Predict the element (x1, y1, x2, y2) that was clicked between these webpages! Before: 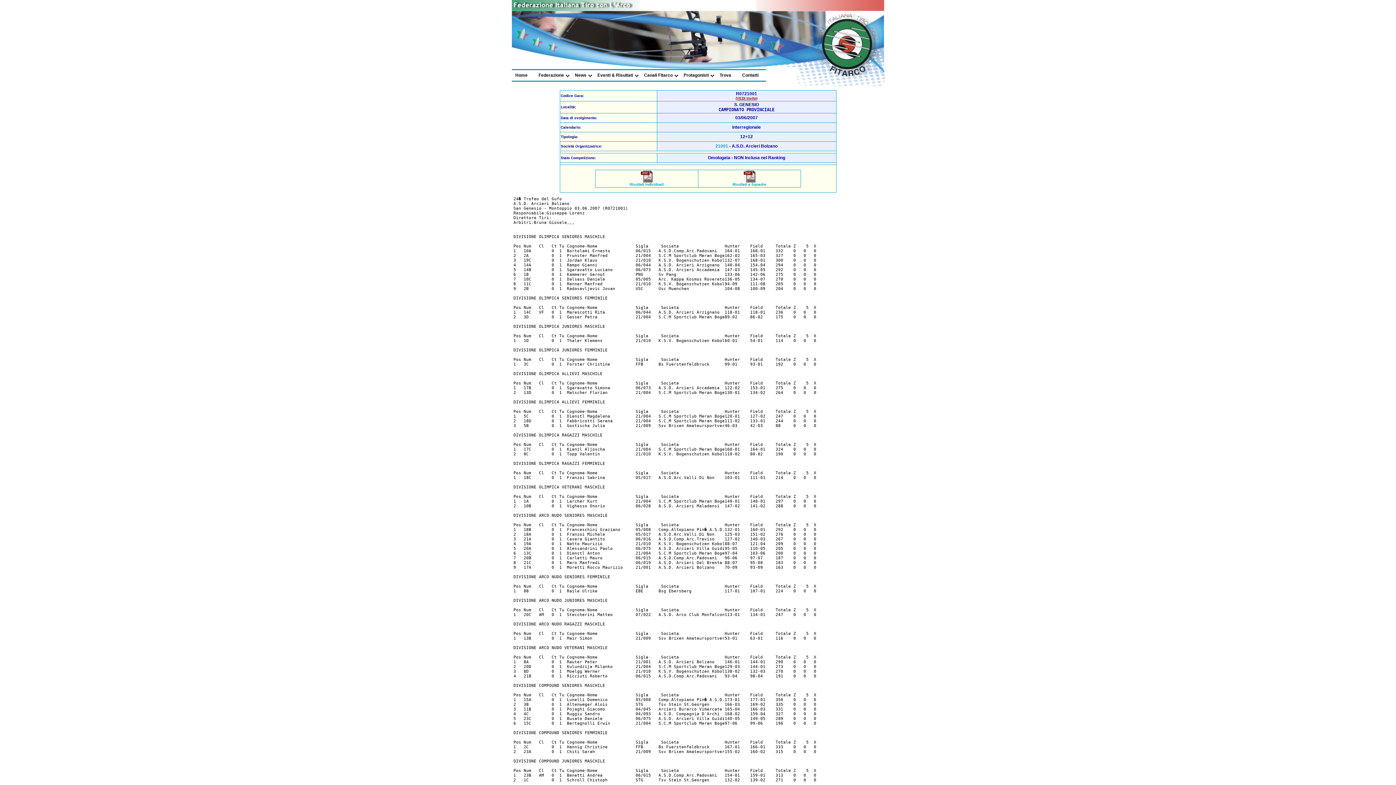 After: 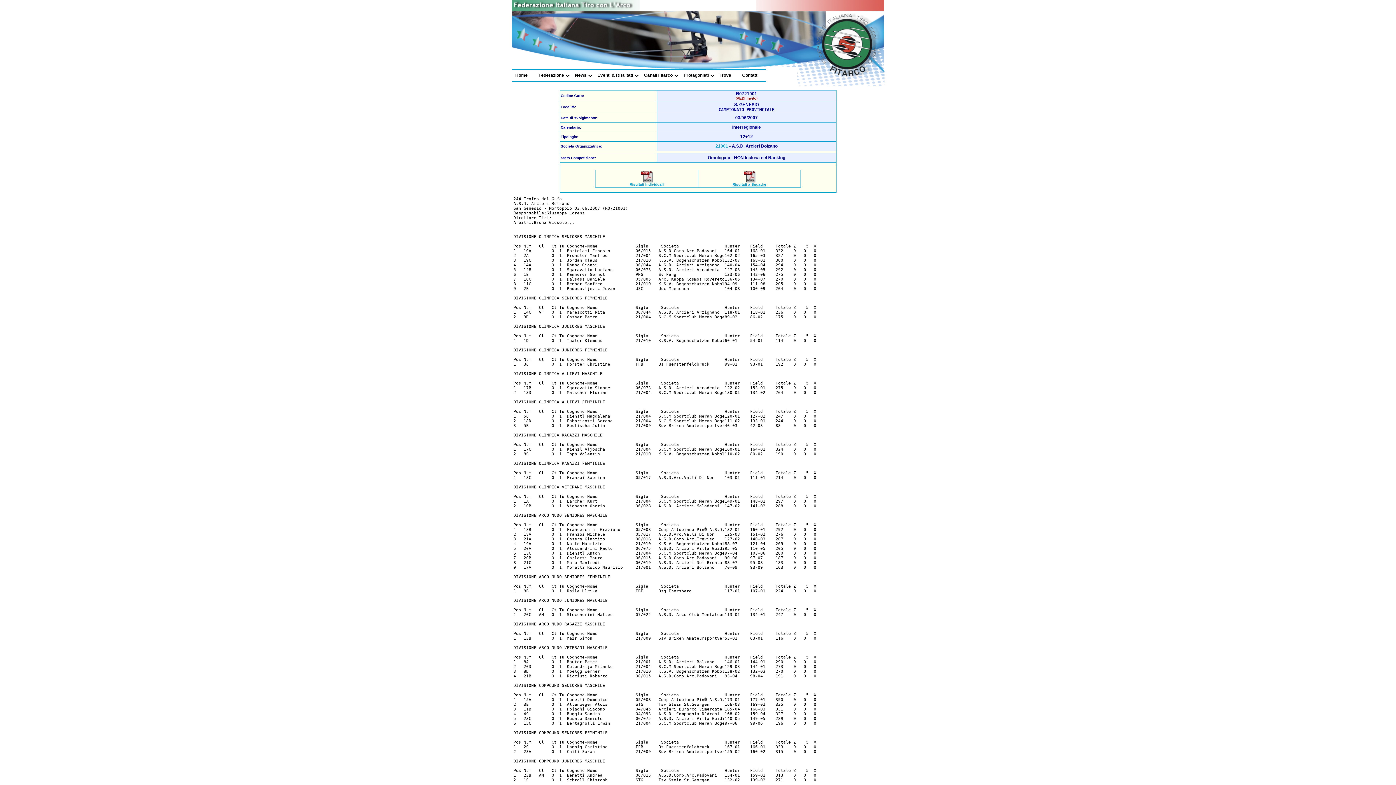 Action: label: 
Risultati a Squadre bbox: (732, 179, 766, 186)